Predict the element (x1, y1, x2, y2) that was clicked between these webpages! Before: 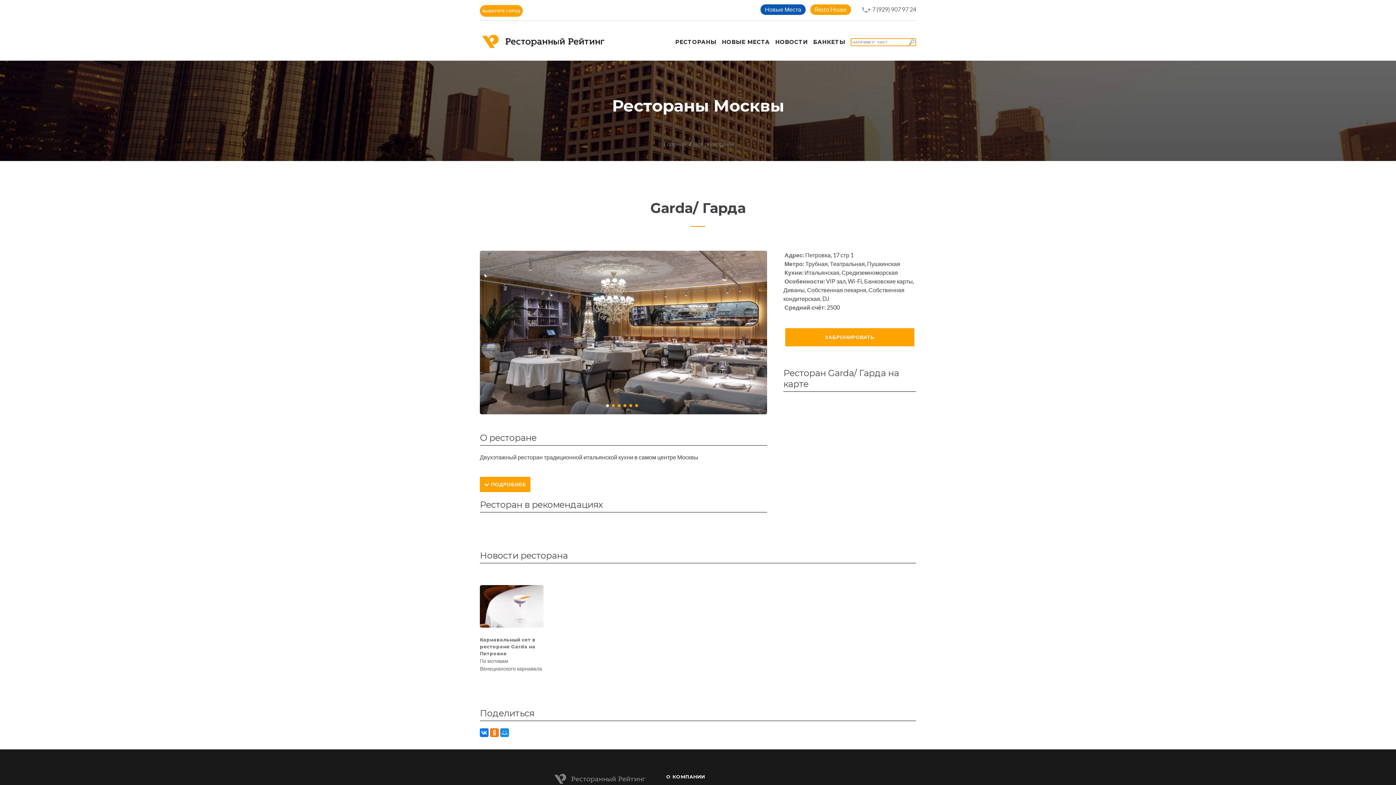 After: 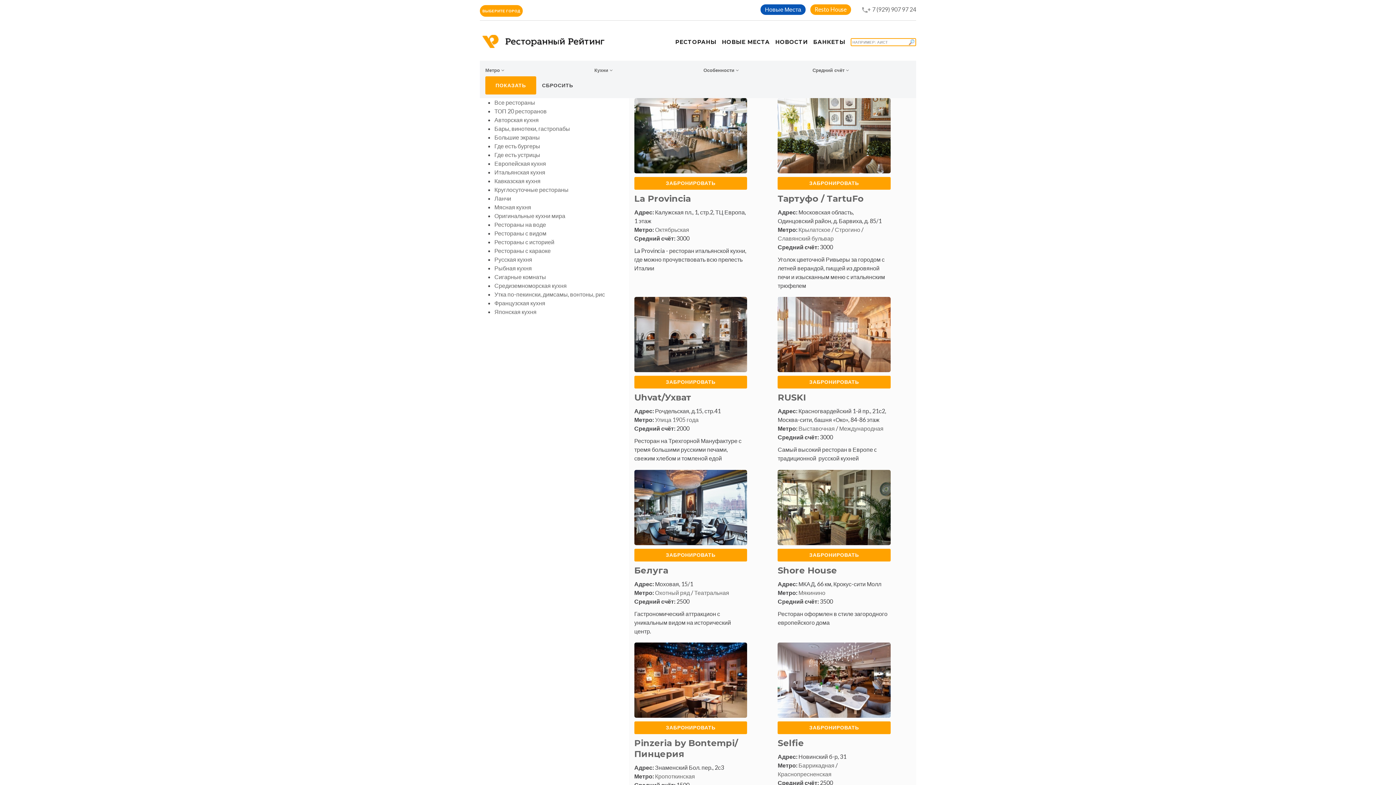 Action: bbox: (693, 140, 734, 147) label: Все рестораны